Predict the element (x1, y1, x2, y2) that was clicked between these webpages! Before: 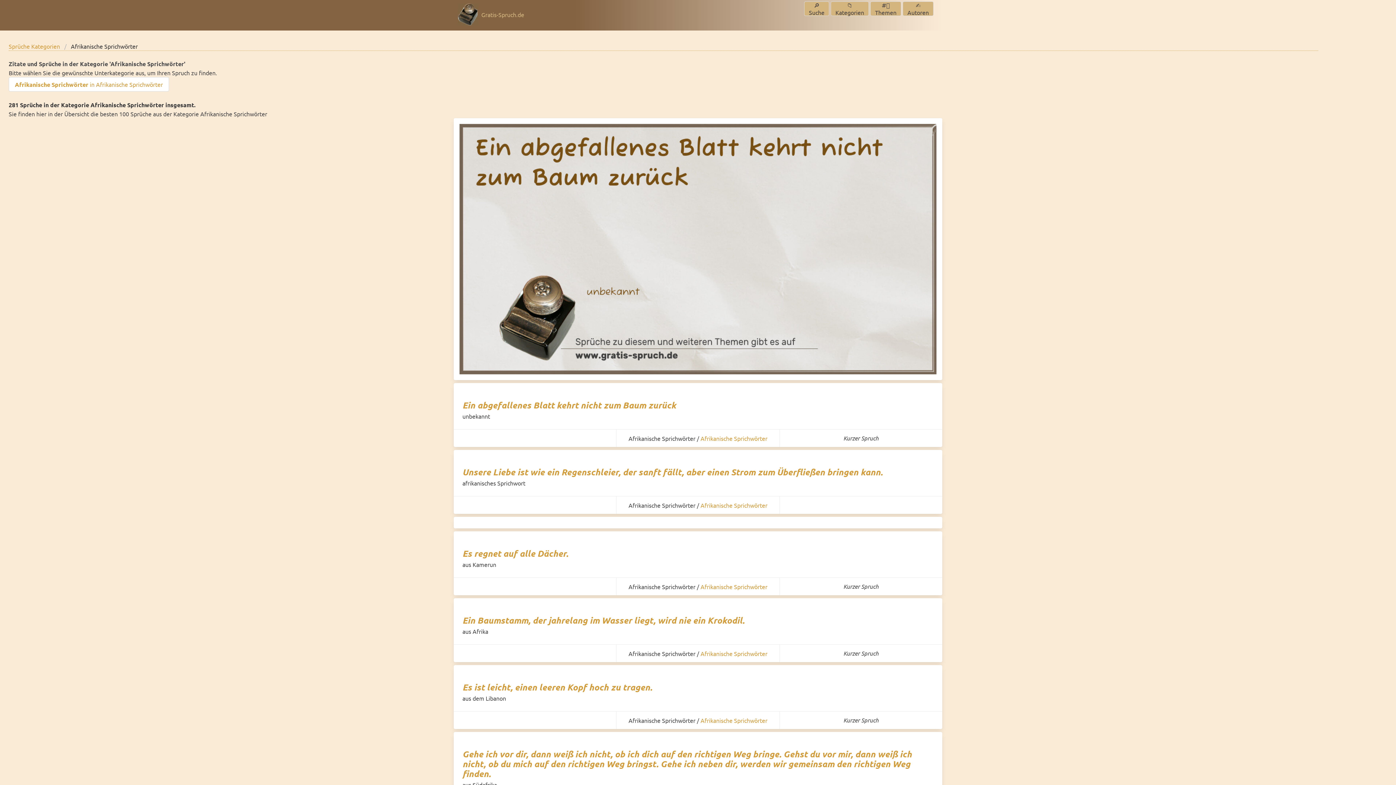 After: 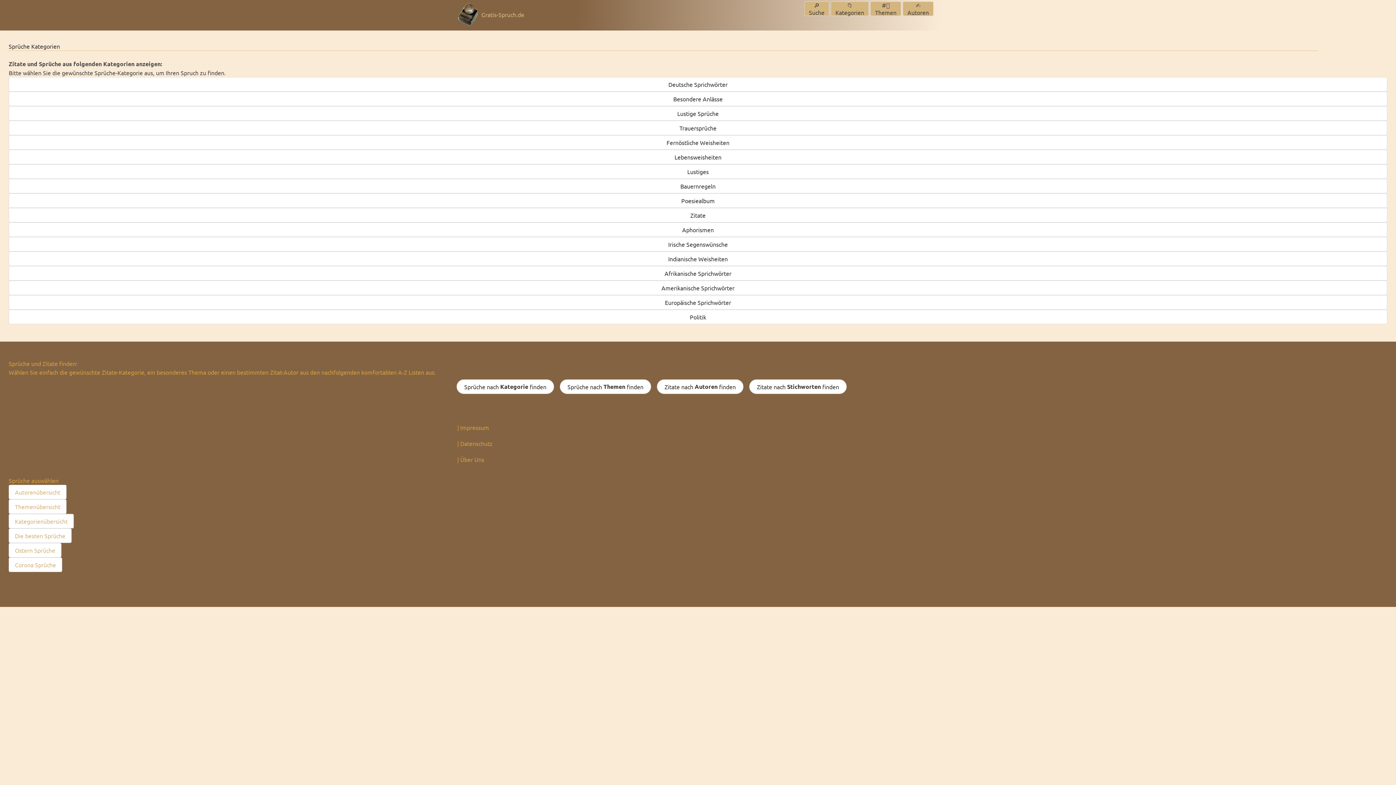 Action: label: 📁
Kategorien bbox: (830, 1, 869, 16)